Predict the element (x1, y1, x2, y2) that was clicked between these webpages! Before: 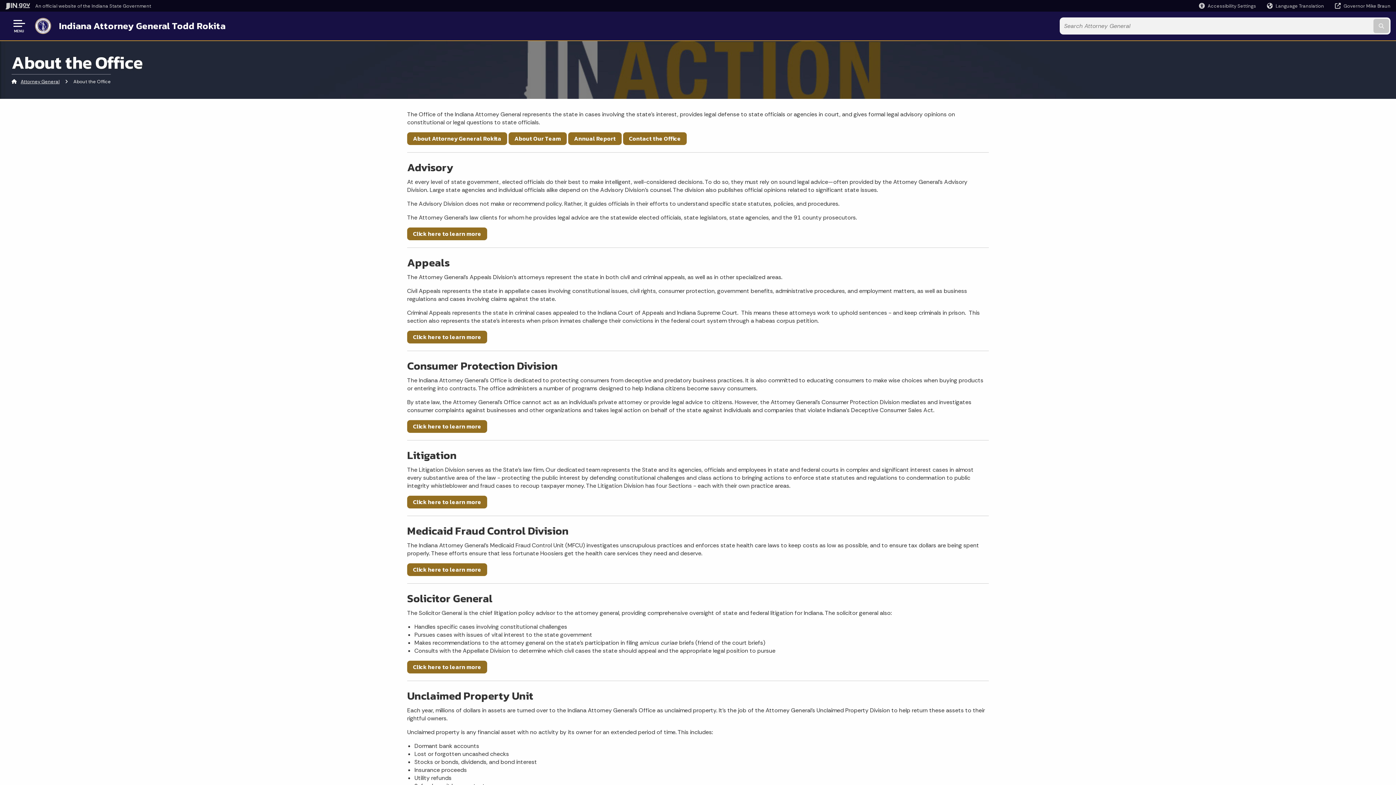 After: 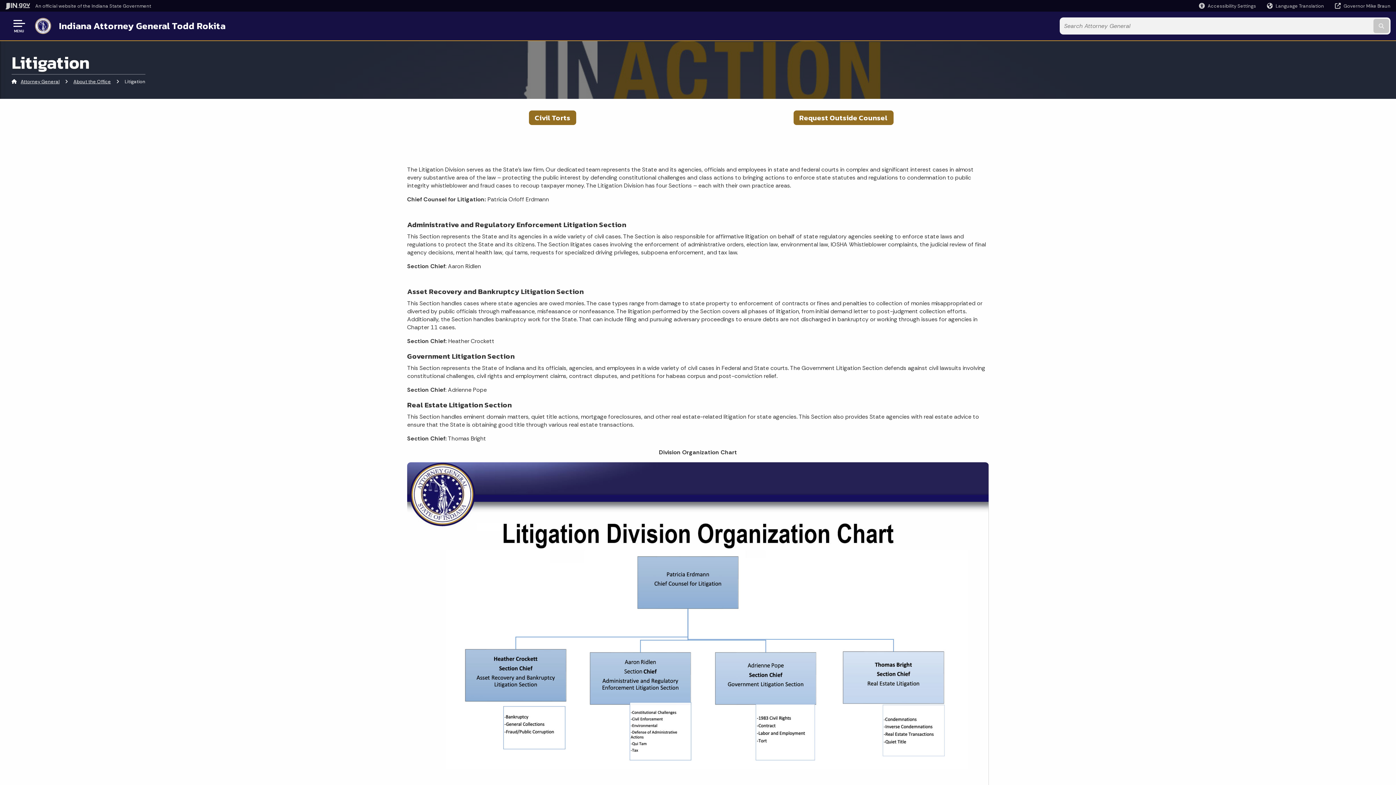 Action: bbox: (407, 496, 487, 508) label: Click here to learn more